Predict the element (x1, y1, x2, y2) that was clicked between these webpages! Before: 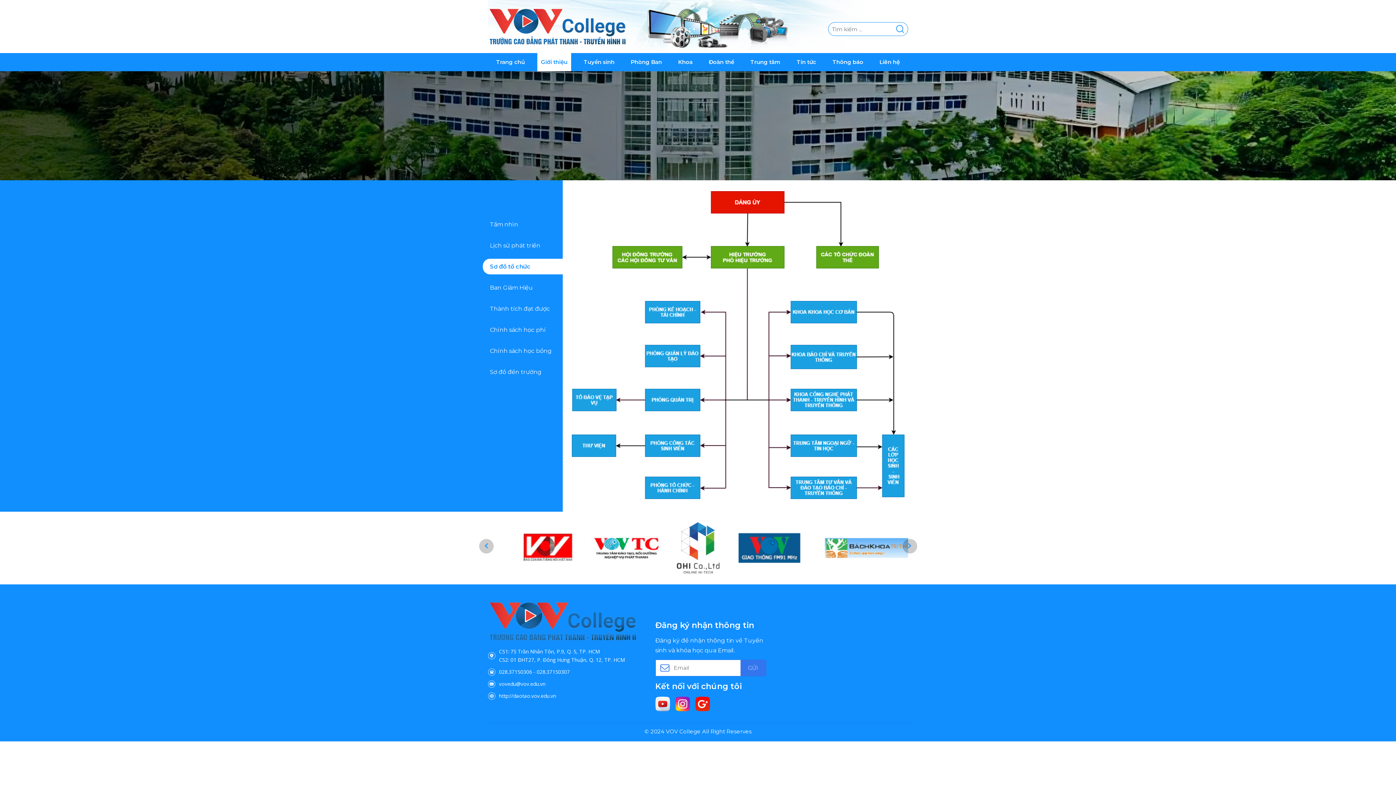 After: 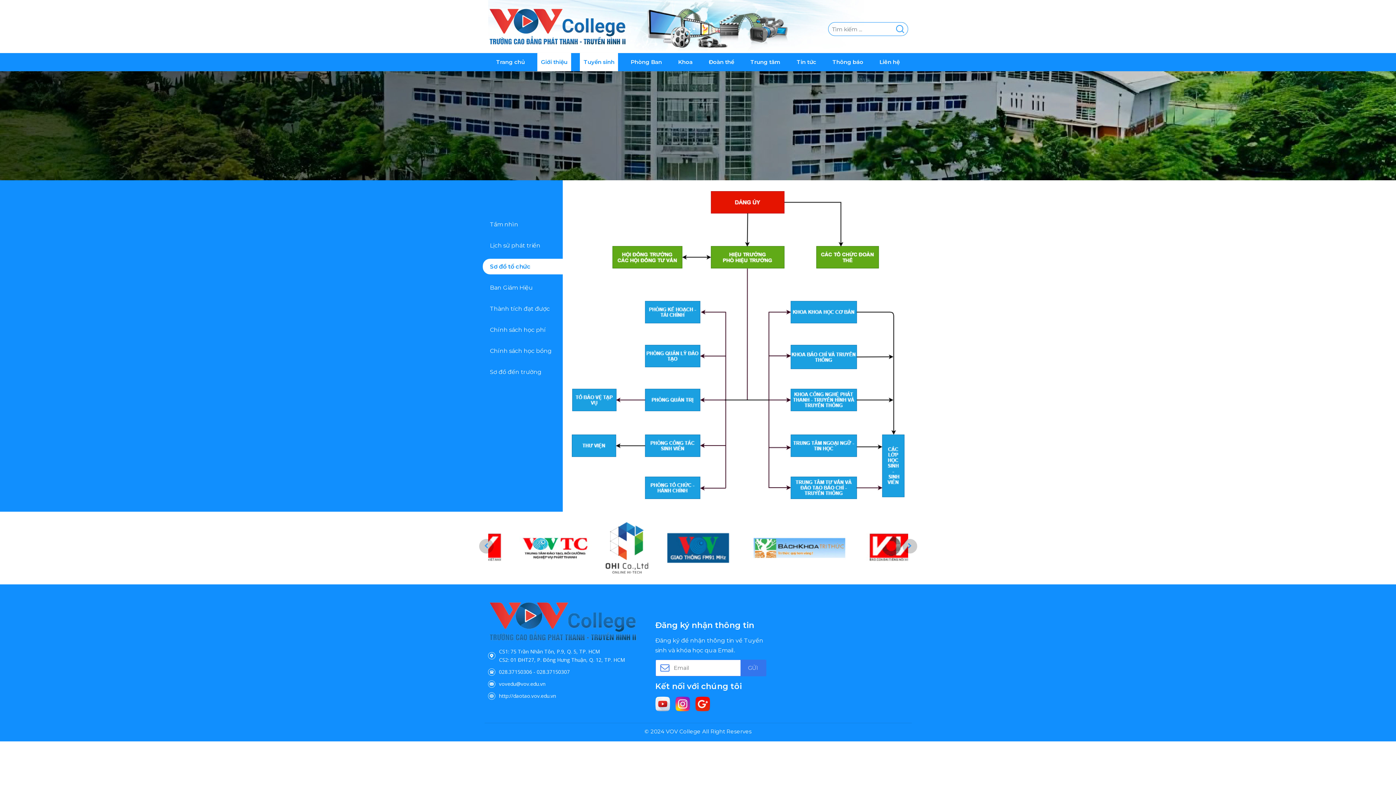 Action: label: Tuyển sinh bbox: (580, 53, 618, 71)